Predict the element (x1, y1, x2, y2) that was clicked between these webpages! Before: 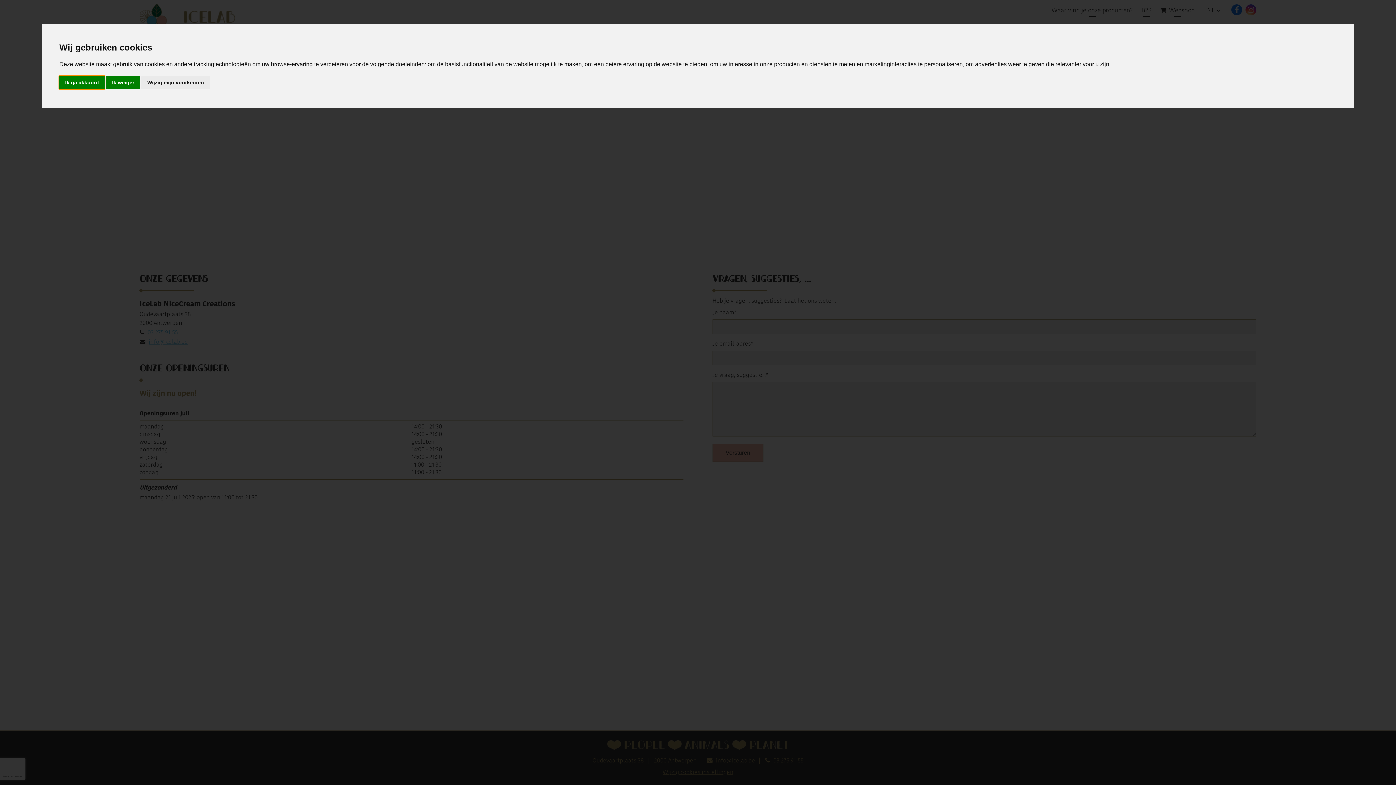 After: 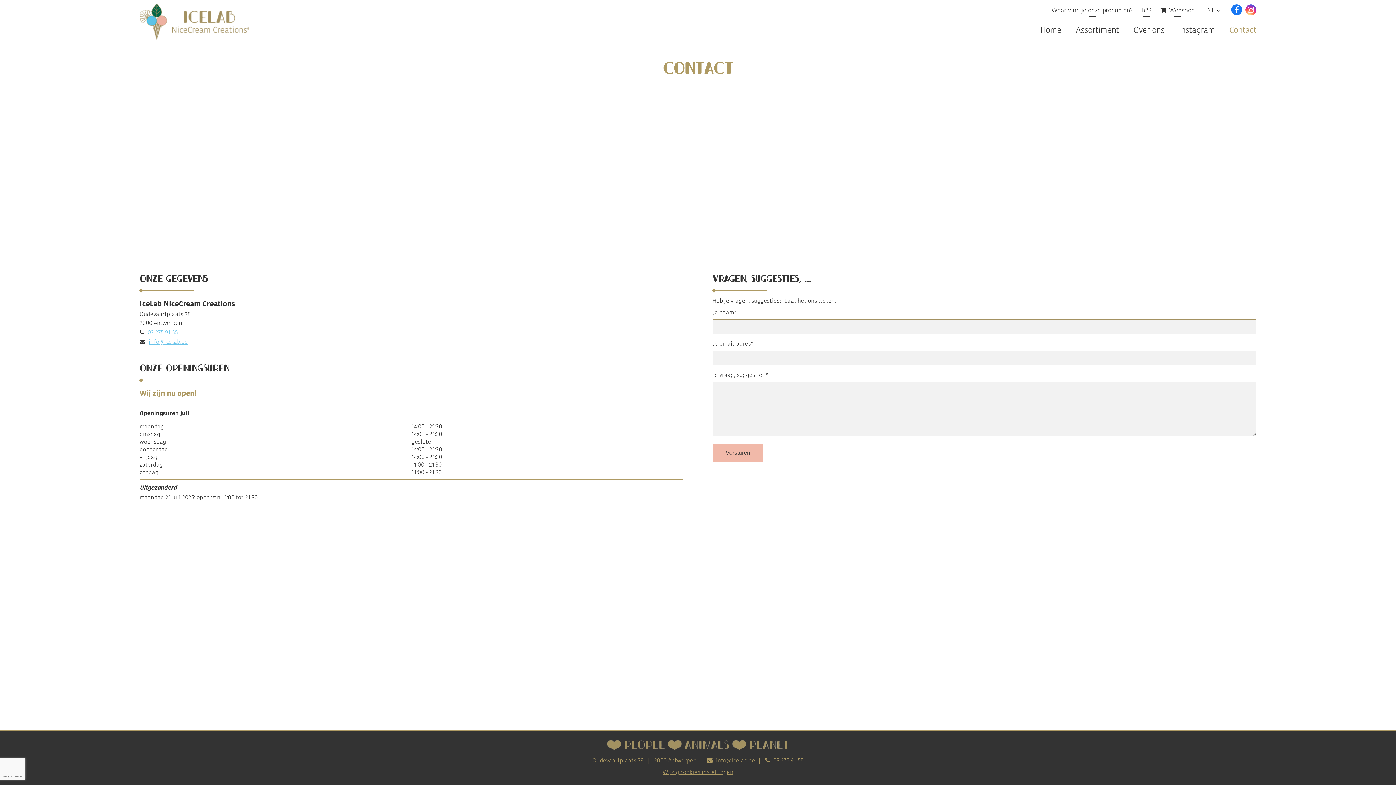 Action: bbox: (59, 75, 104, 89) label: Ik ga akkoord